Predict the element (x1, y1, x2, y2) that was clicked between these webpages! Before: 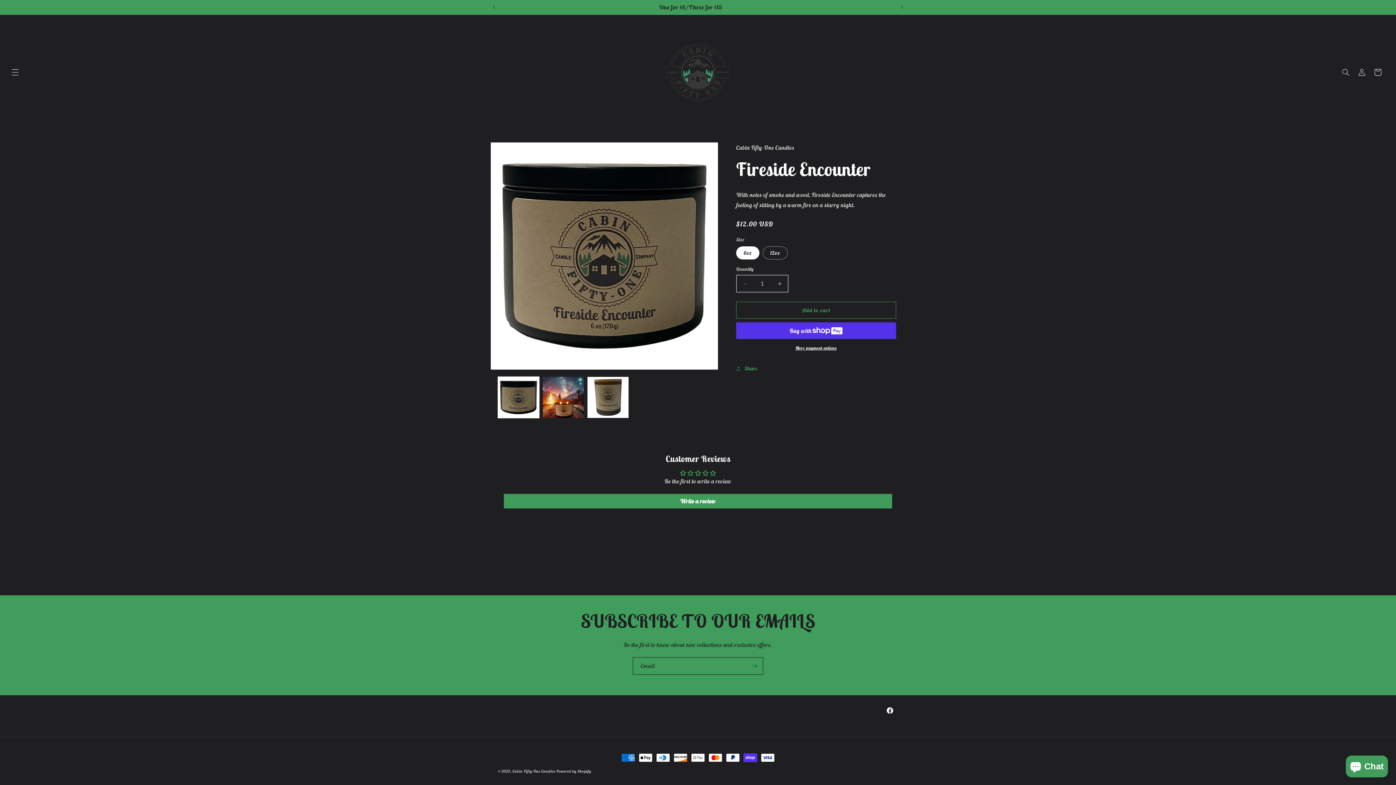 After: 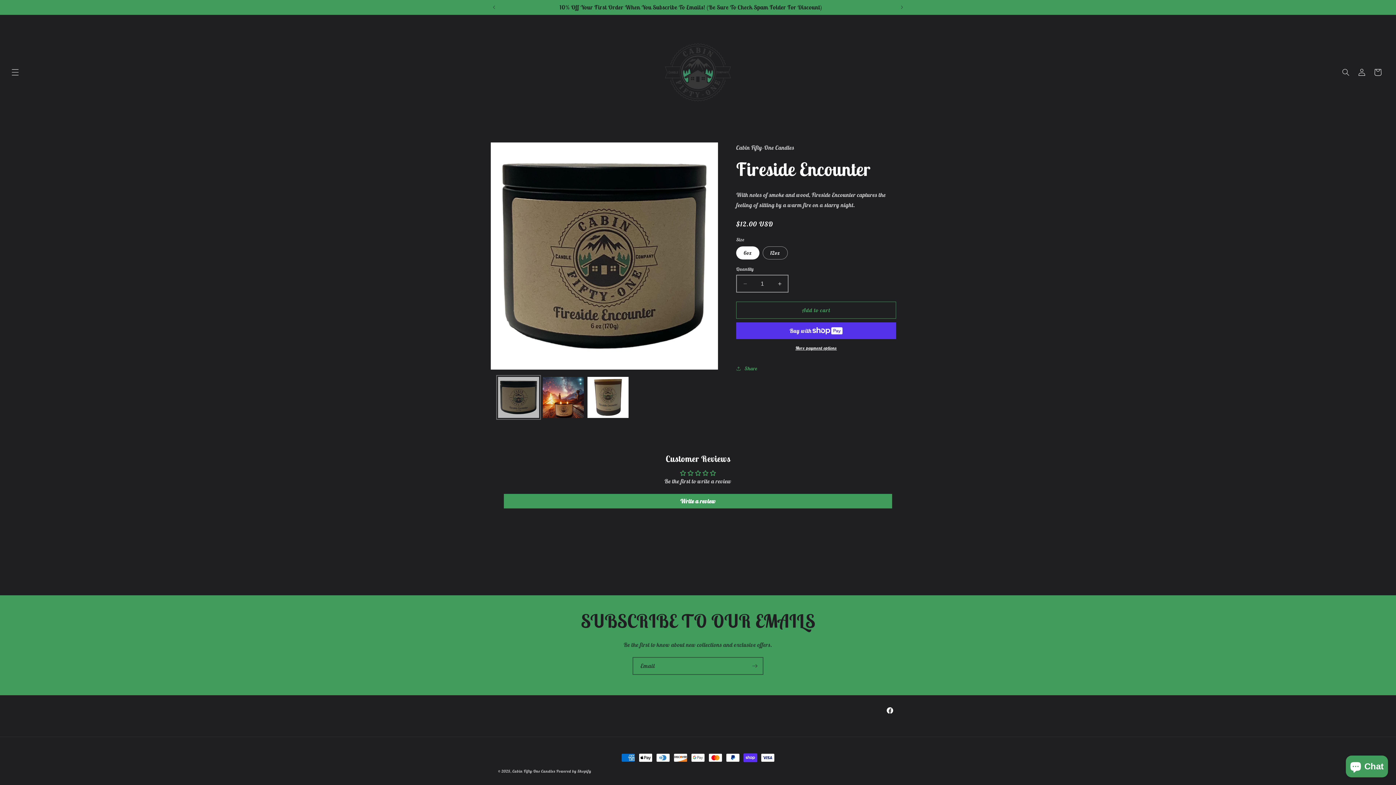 Action: label: Load image 1 in gallery view bbox: (498, 377, 539, 418)